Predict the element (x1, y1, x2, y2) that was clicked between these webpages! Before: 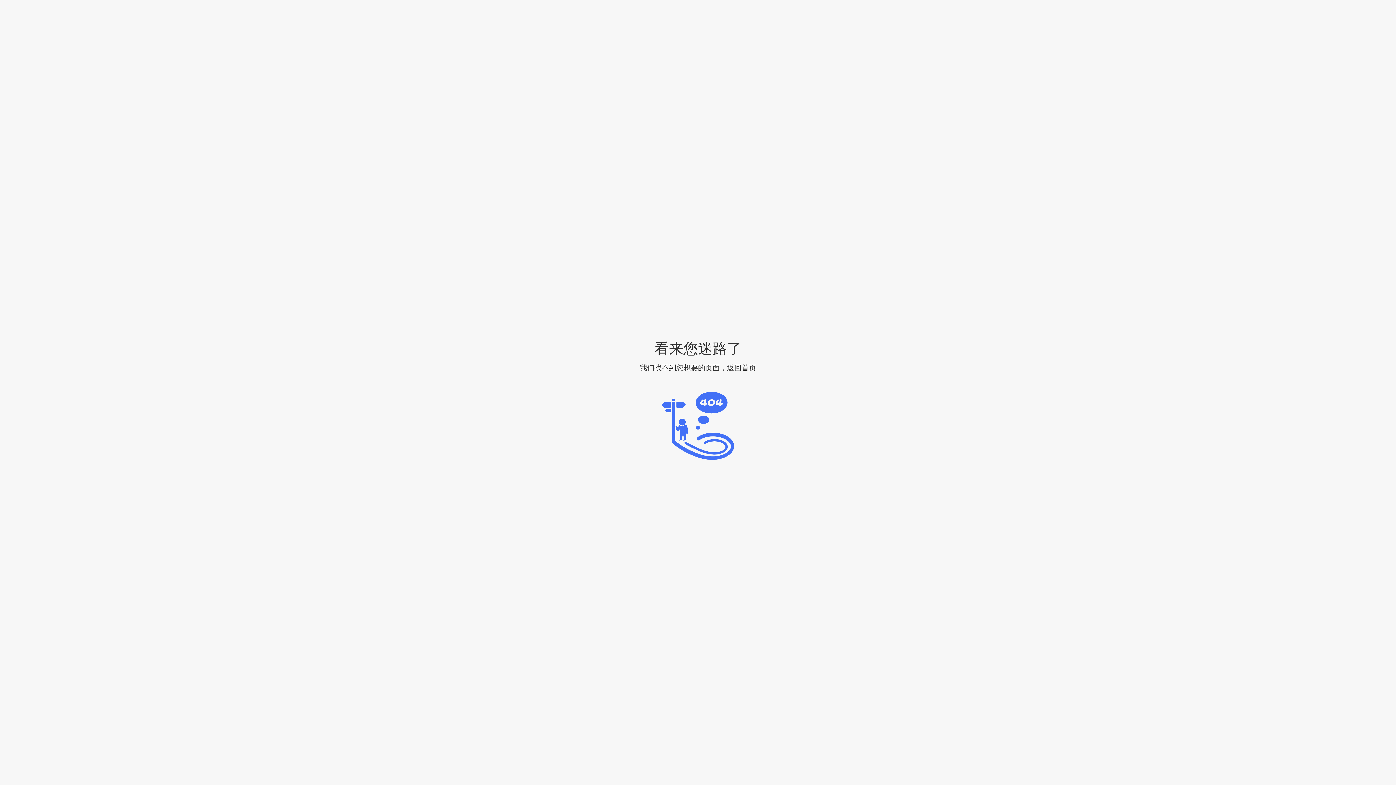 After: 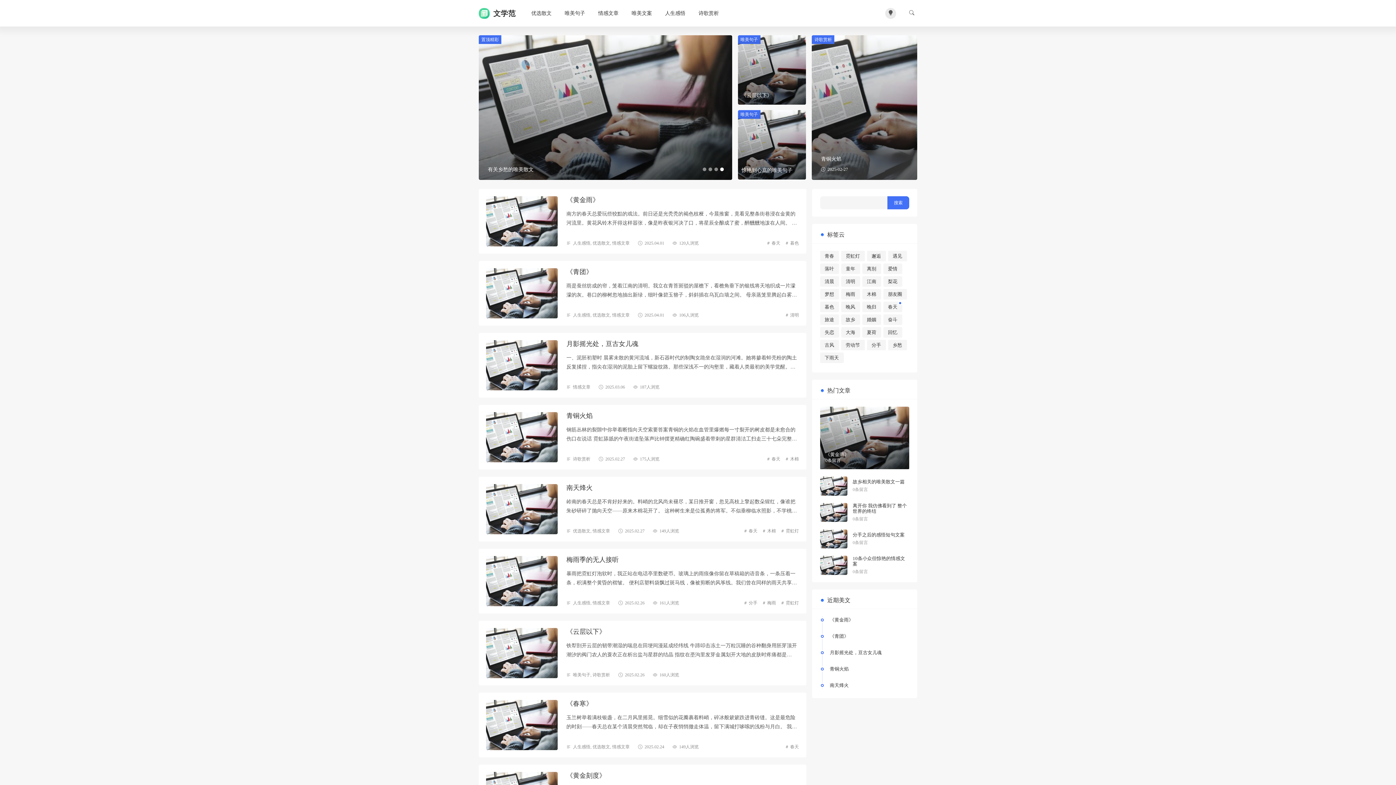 Action: bbox: (727, 364, 756, 372) label: 返回首页